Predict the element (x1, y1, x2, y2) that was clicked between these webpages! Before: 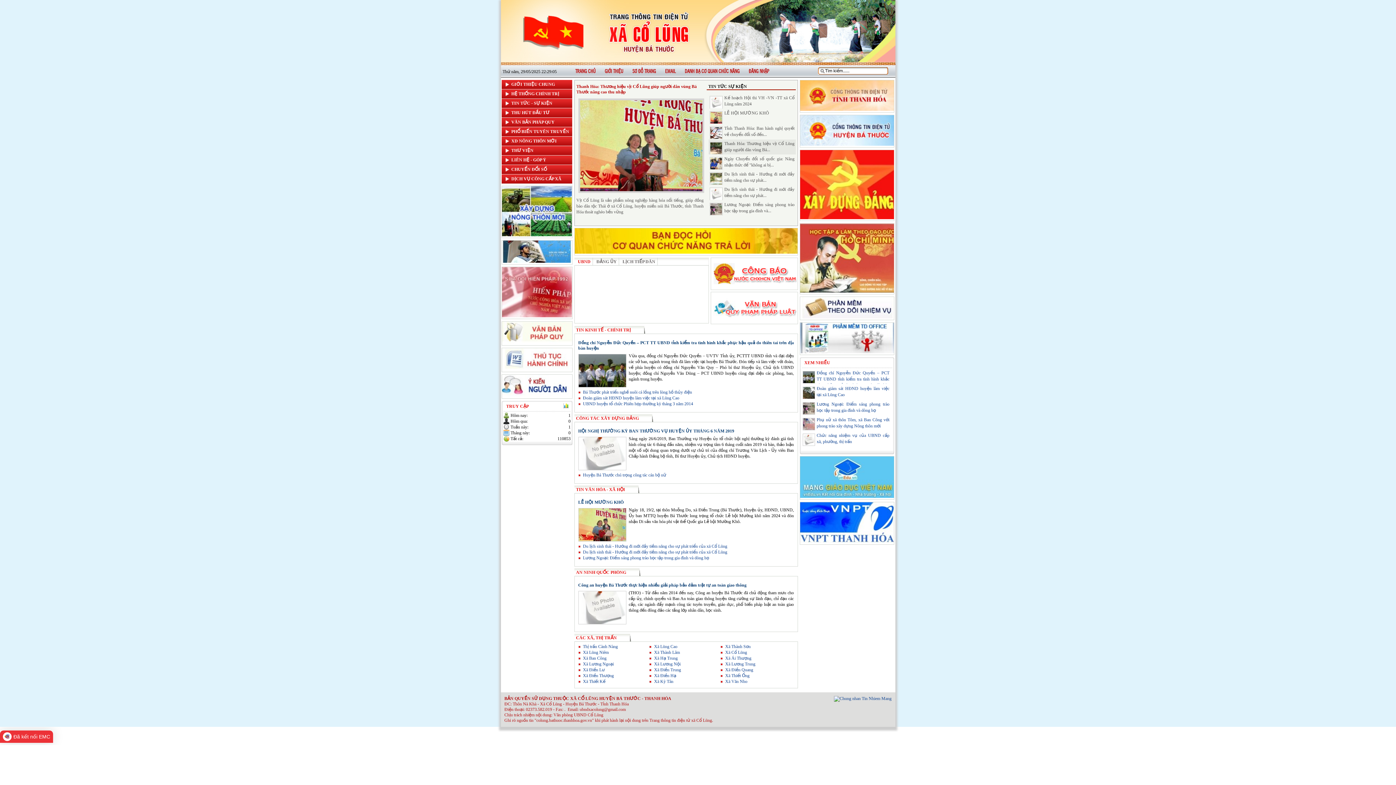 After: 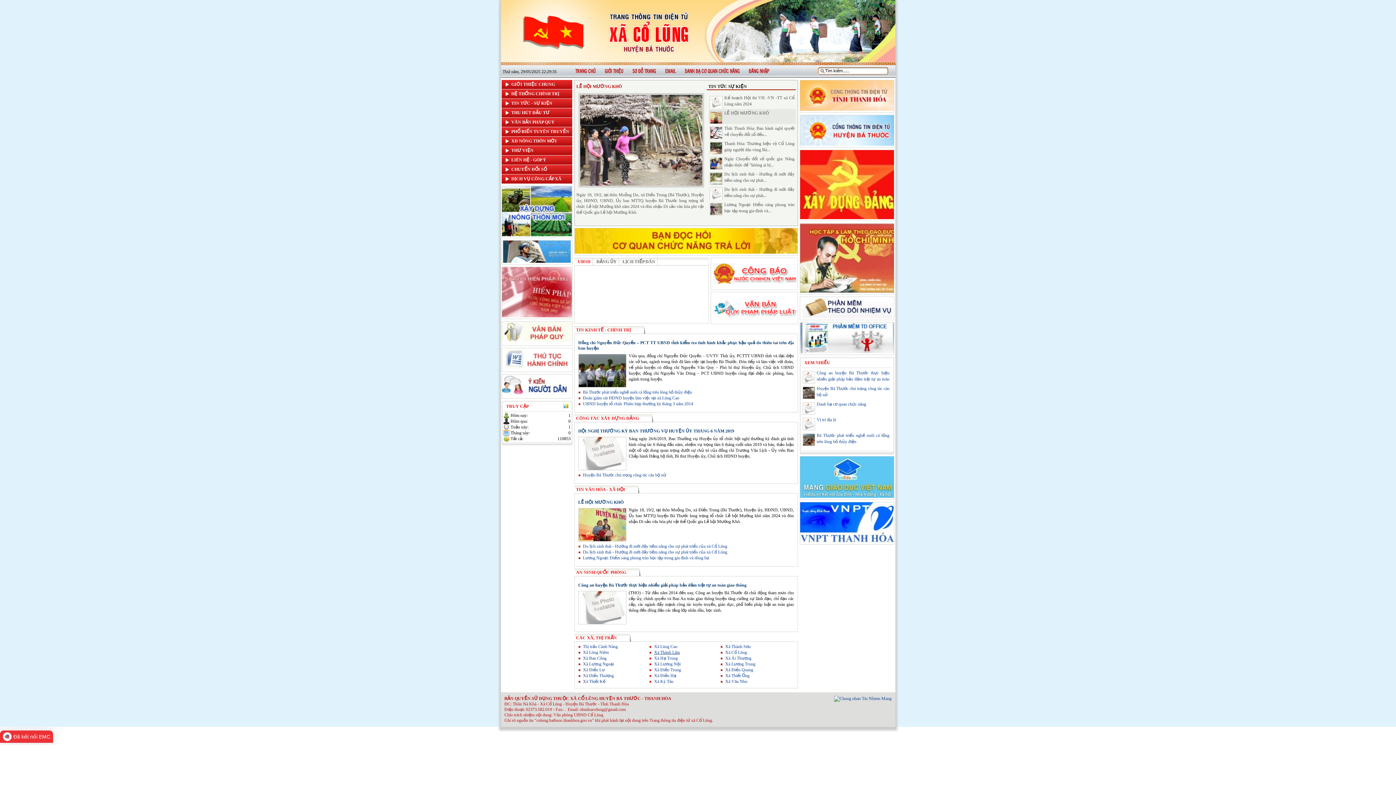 Action: label: Xã Thành Lâm bbox: (649, 650, 680, 655)